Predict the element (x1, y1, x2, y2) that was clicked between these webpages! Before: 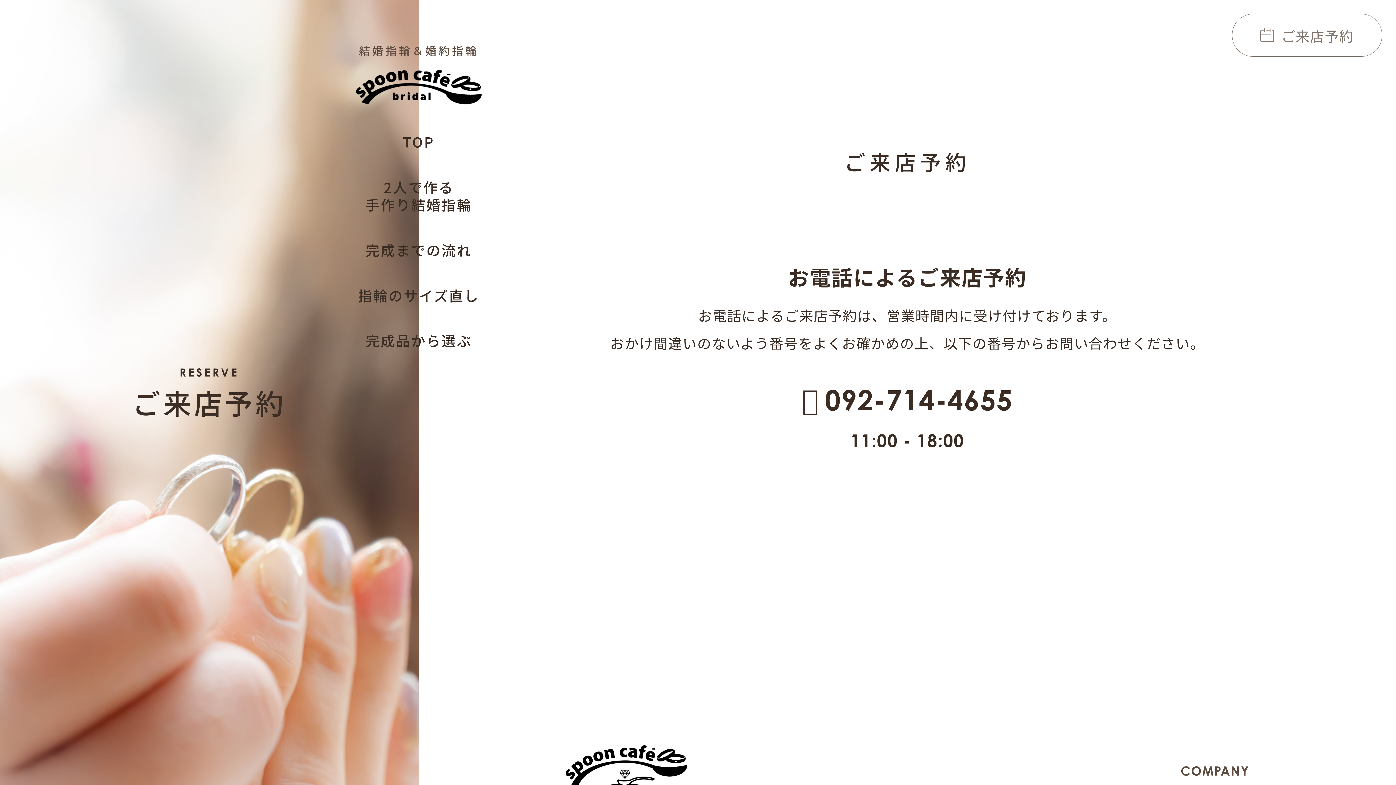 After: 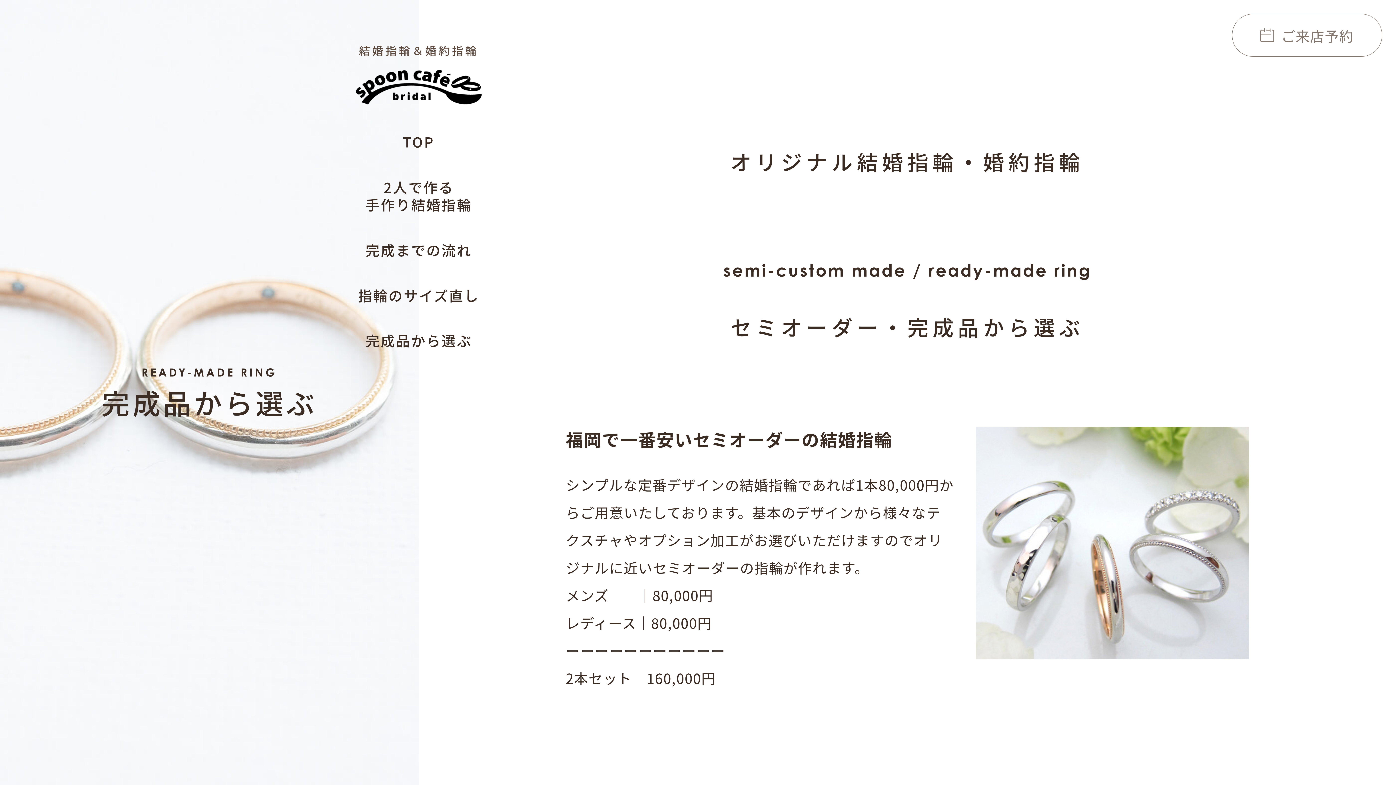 Action: bbox: (365, 330, 472, 350) label: 完成品から選ぶ